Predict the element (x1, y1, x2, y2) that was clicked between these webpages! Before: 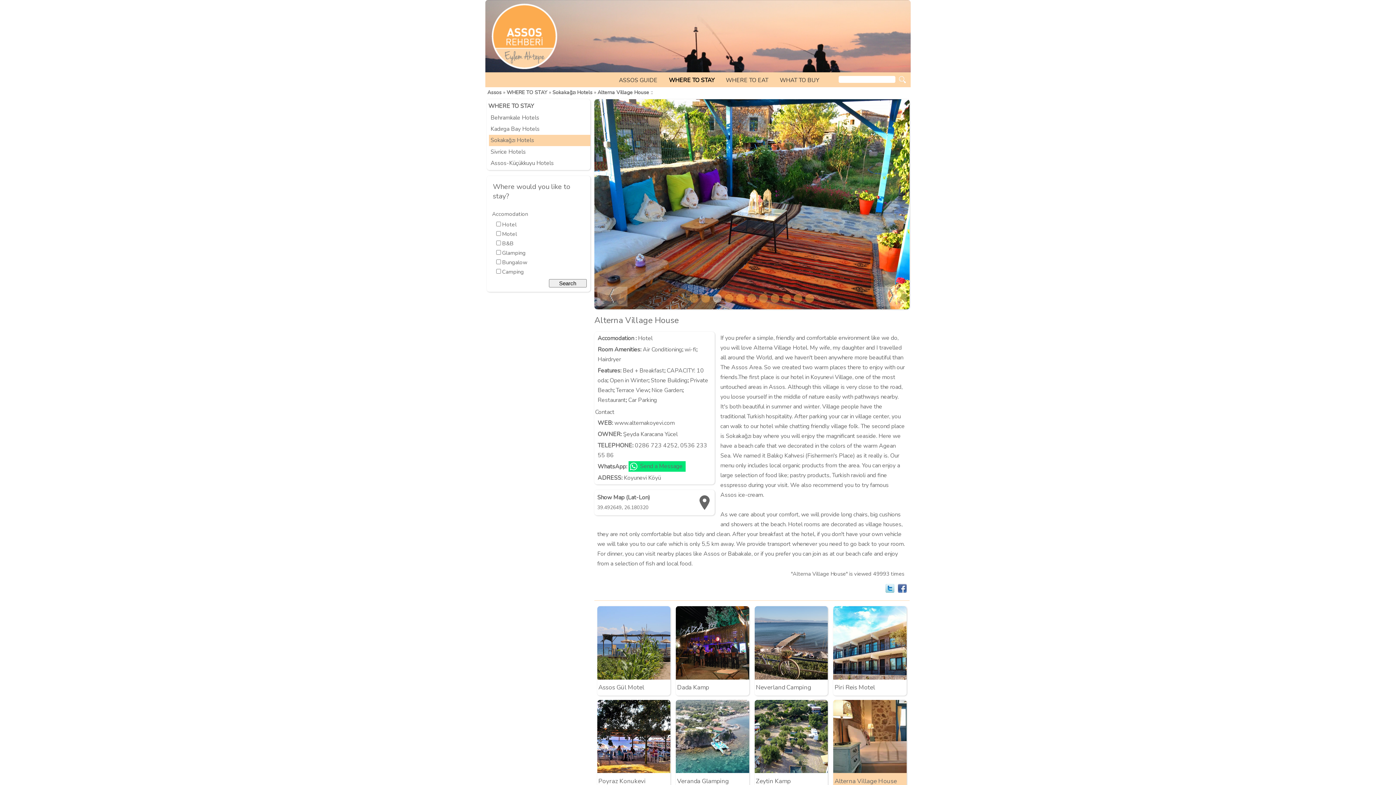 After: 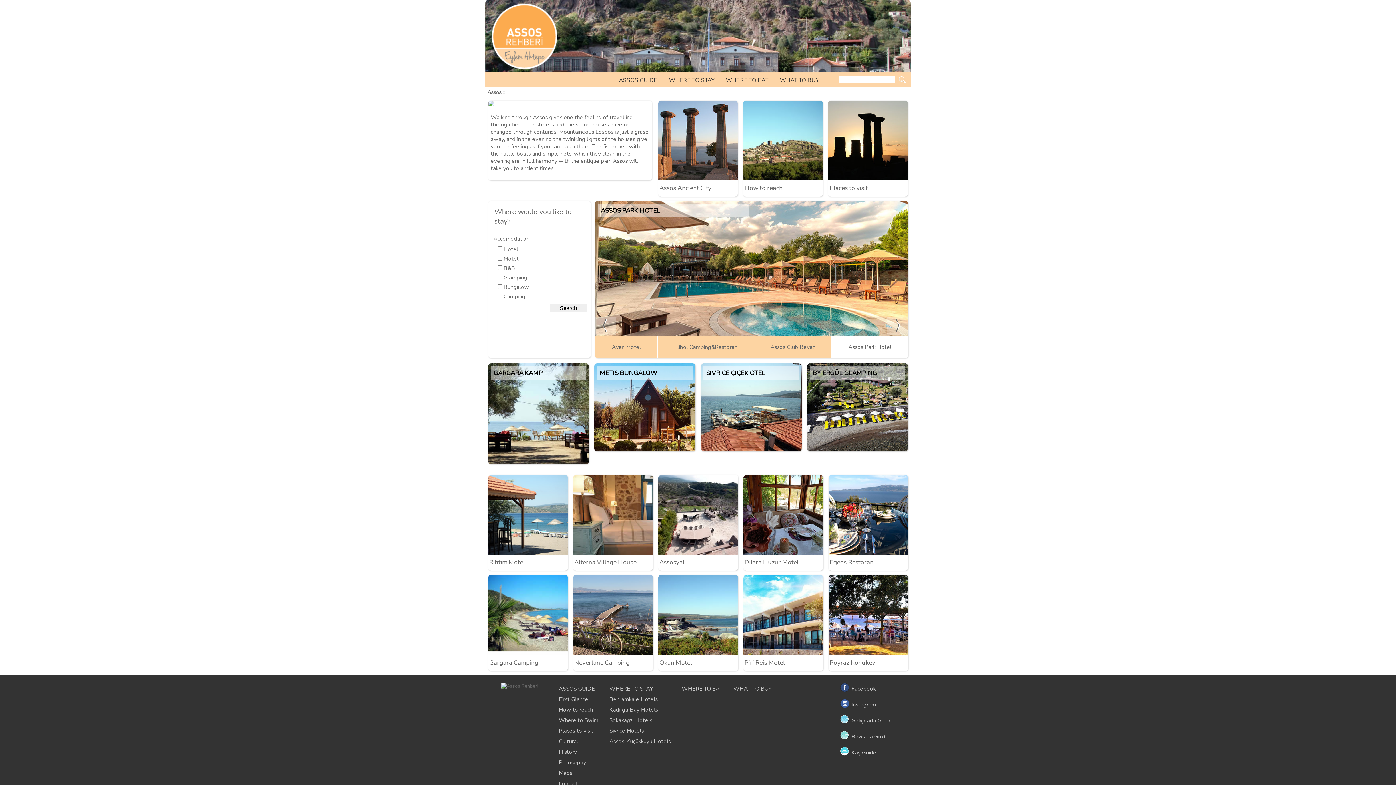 Action: label: Assos bbox: (487, 89, 501, 96)